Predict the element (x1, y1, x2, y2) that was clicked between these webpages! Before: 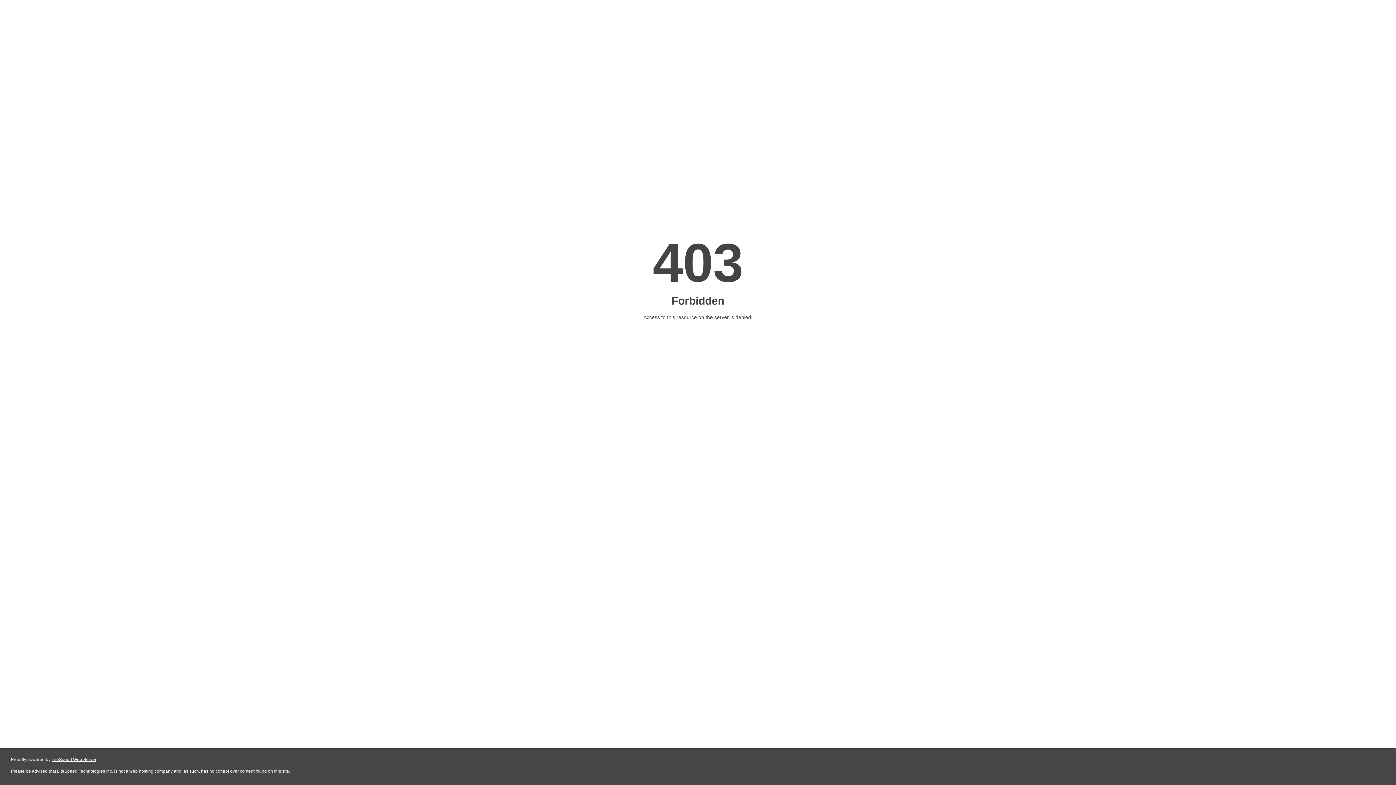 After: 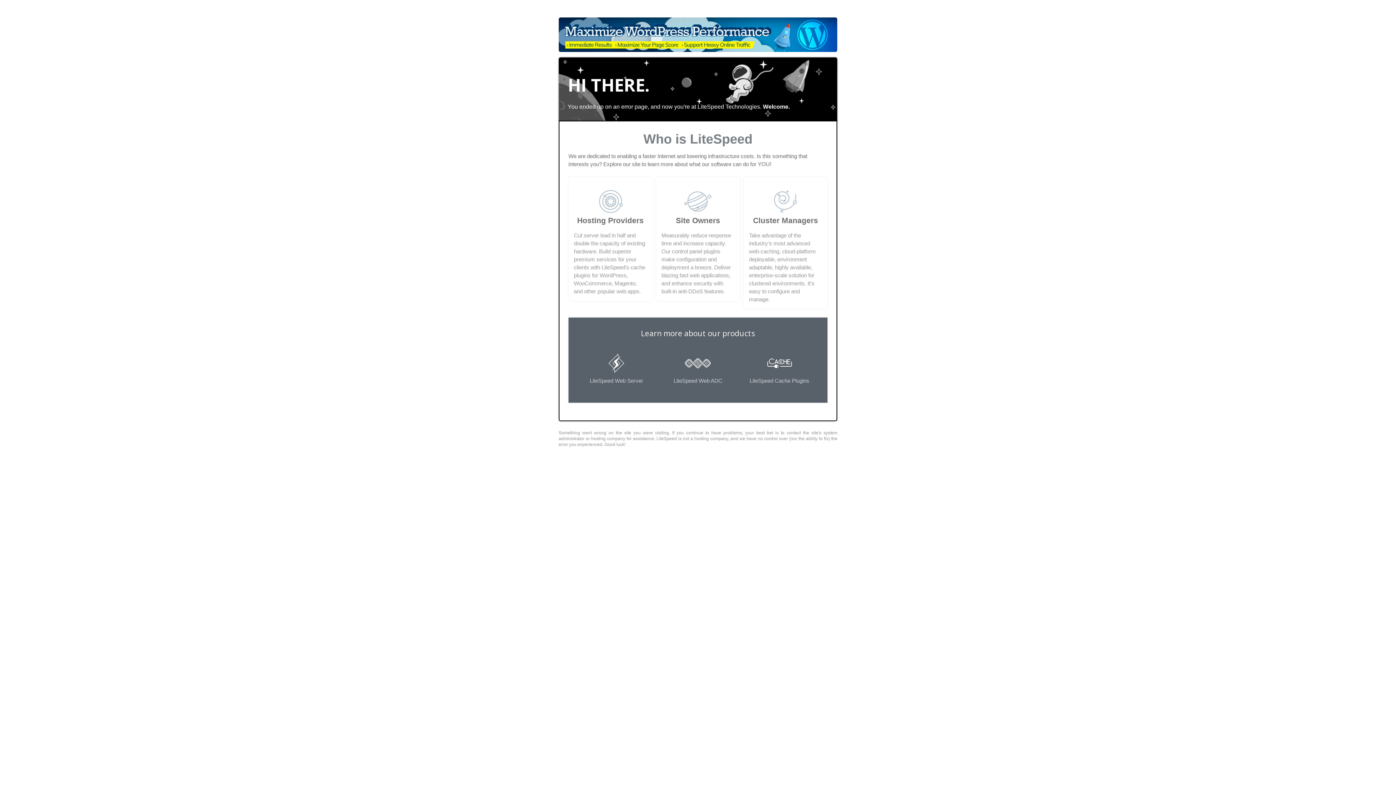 Action: label: LiteSpeed Web Server bbox: (51, 757, 96, 762)